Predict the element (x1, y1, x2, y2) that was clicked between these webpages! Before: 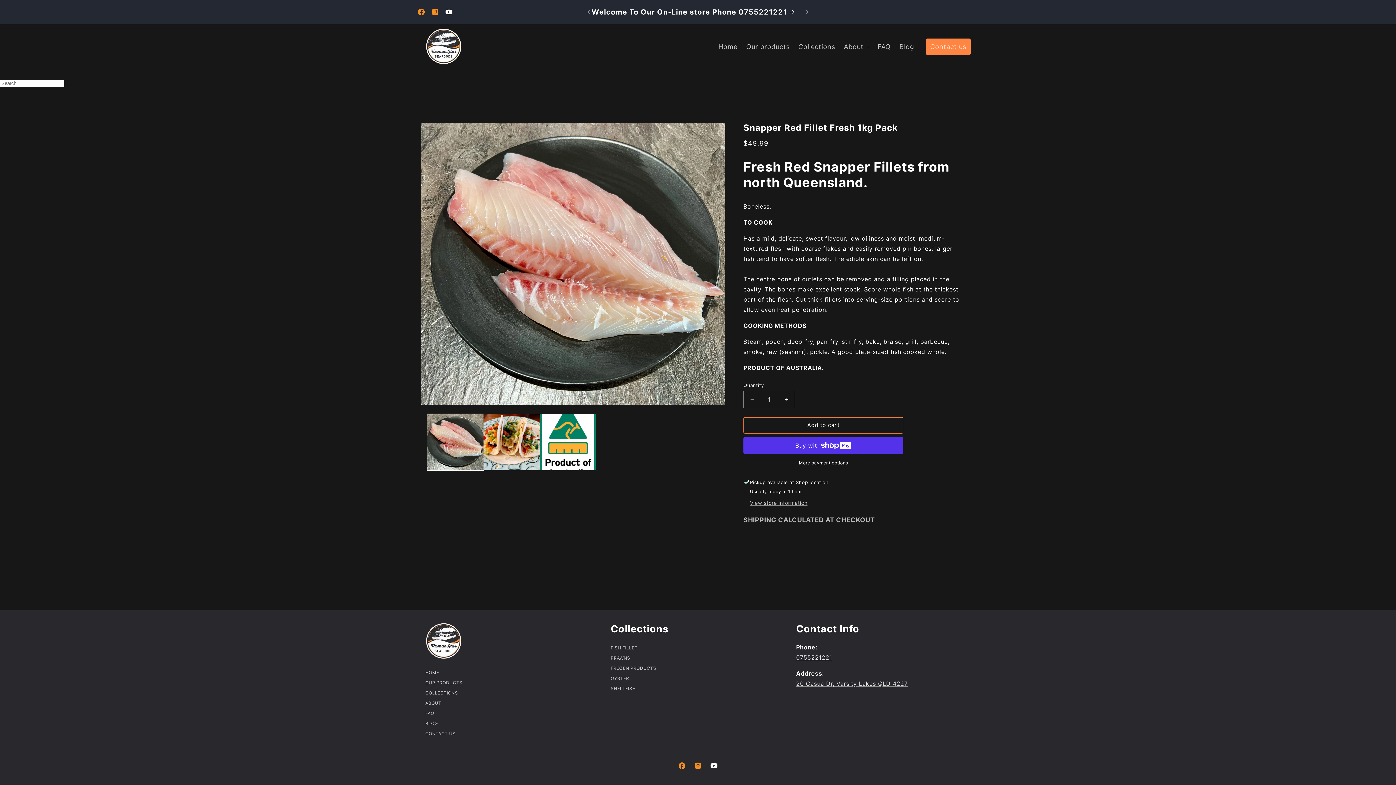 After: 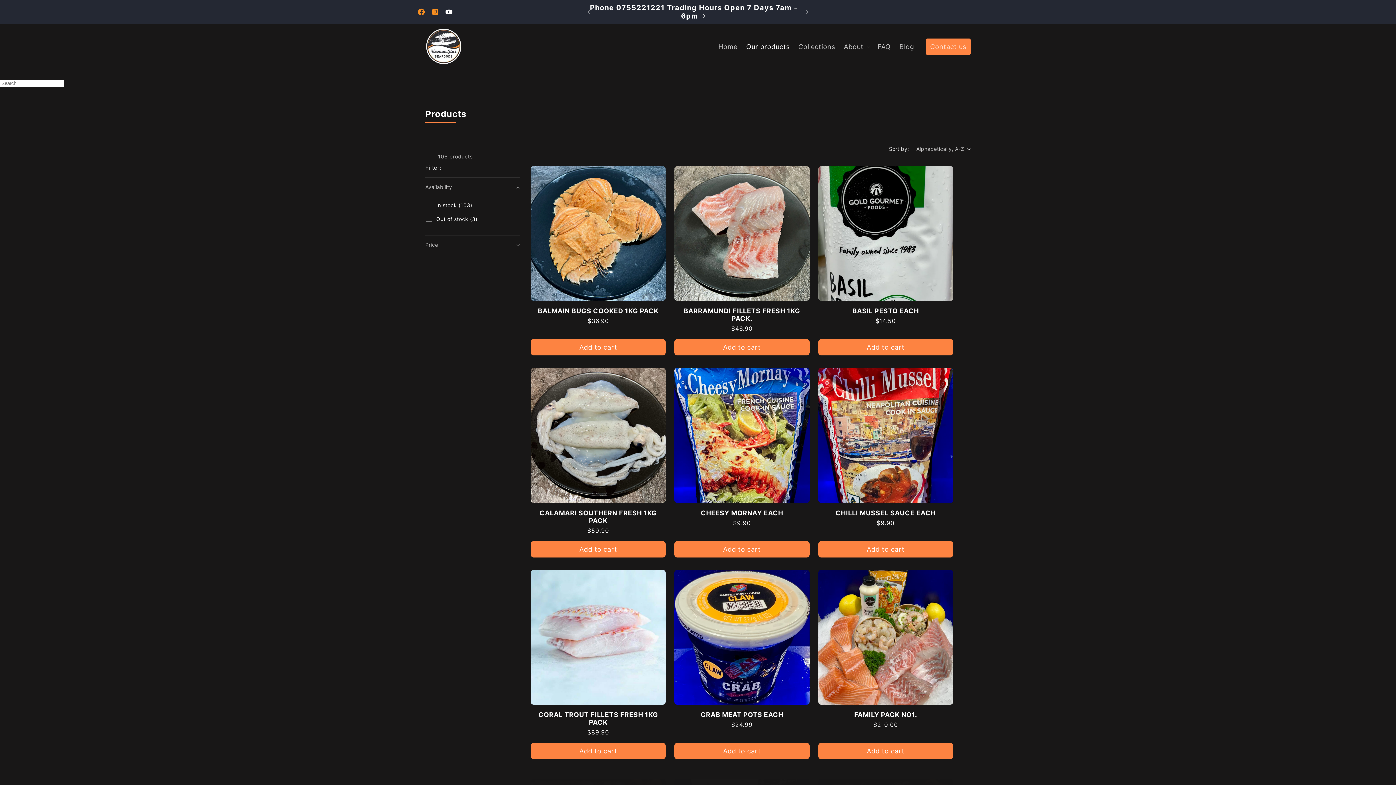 Action: label: Our products bbox: (742, 38, 794, 54)